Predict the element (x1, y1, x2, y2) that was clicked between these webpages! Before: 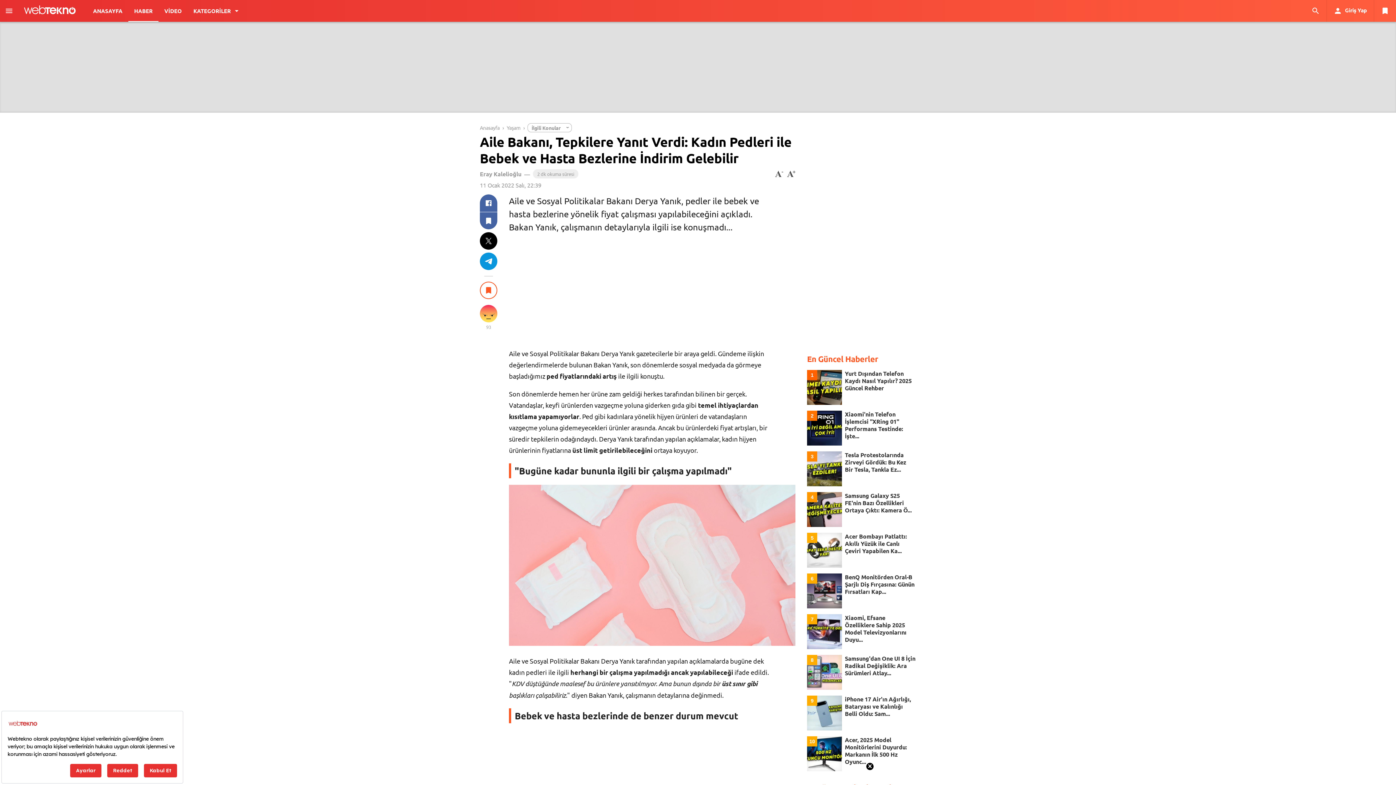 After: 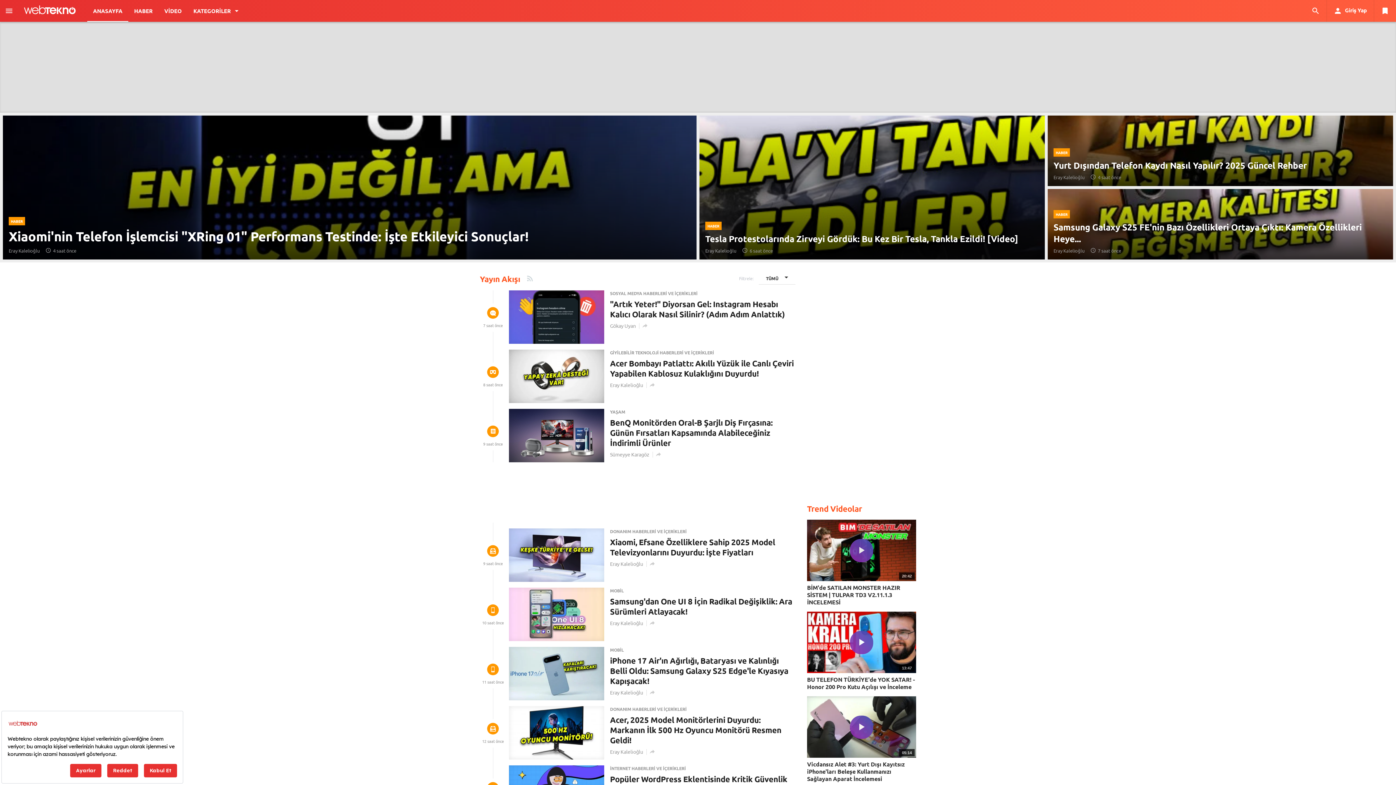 Action: label: Anasayfa bbox: (480, 124, 499, 130)